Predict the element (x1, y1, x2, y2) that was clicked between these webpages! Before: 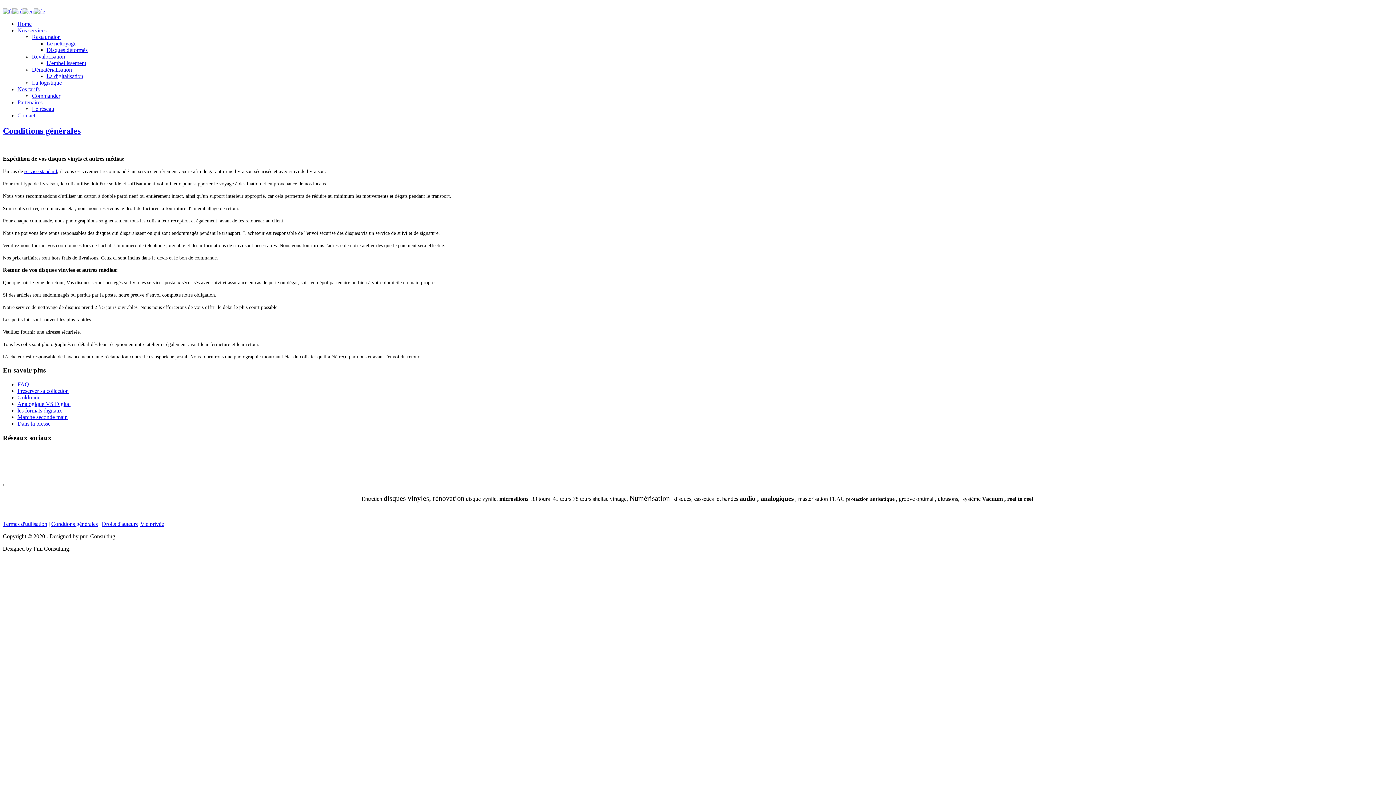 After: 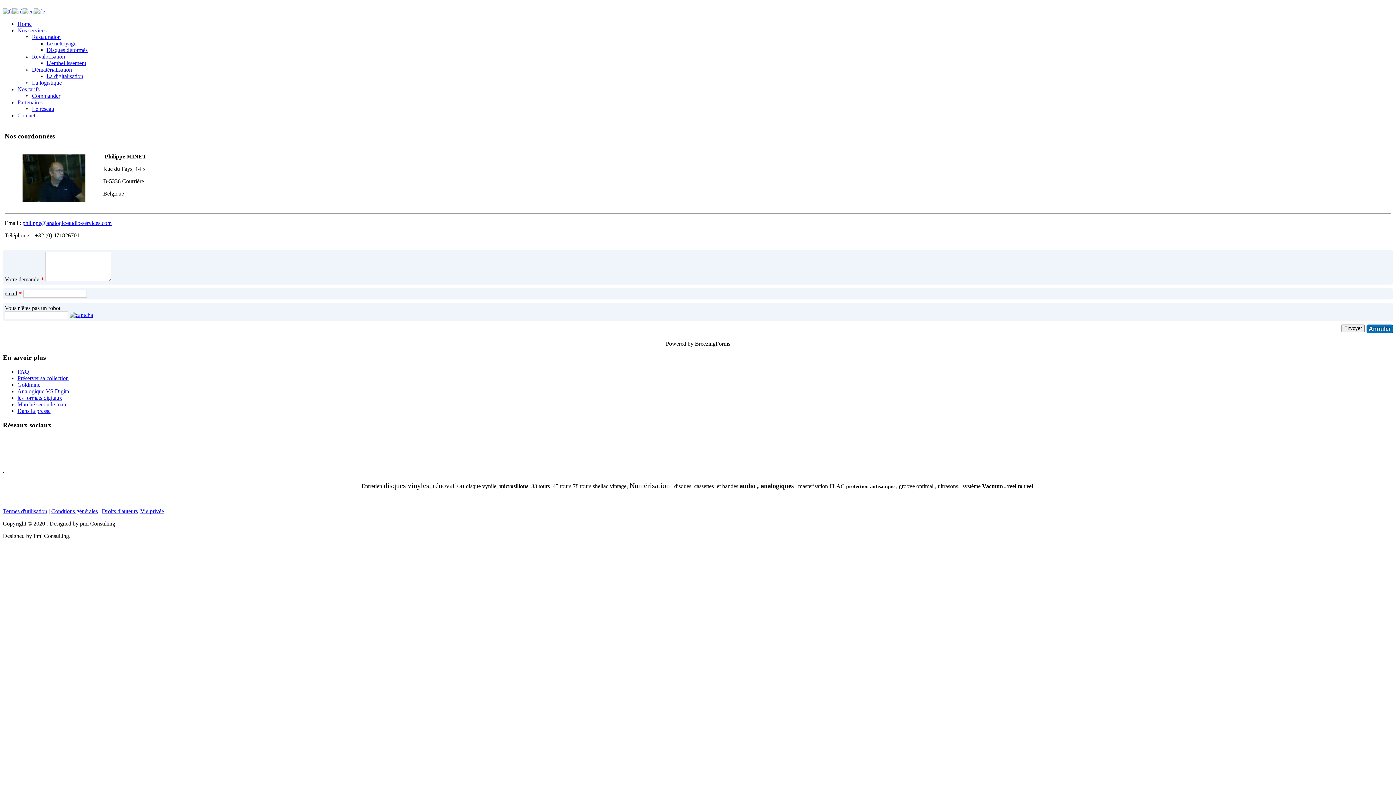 Action: label: Contact bbox: (17, 112, 35, 118)